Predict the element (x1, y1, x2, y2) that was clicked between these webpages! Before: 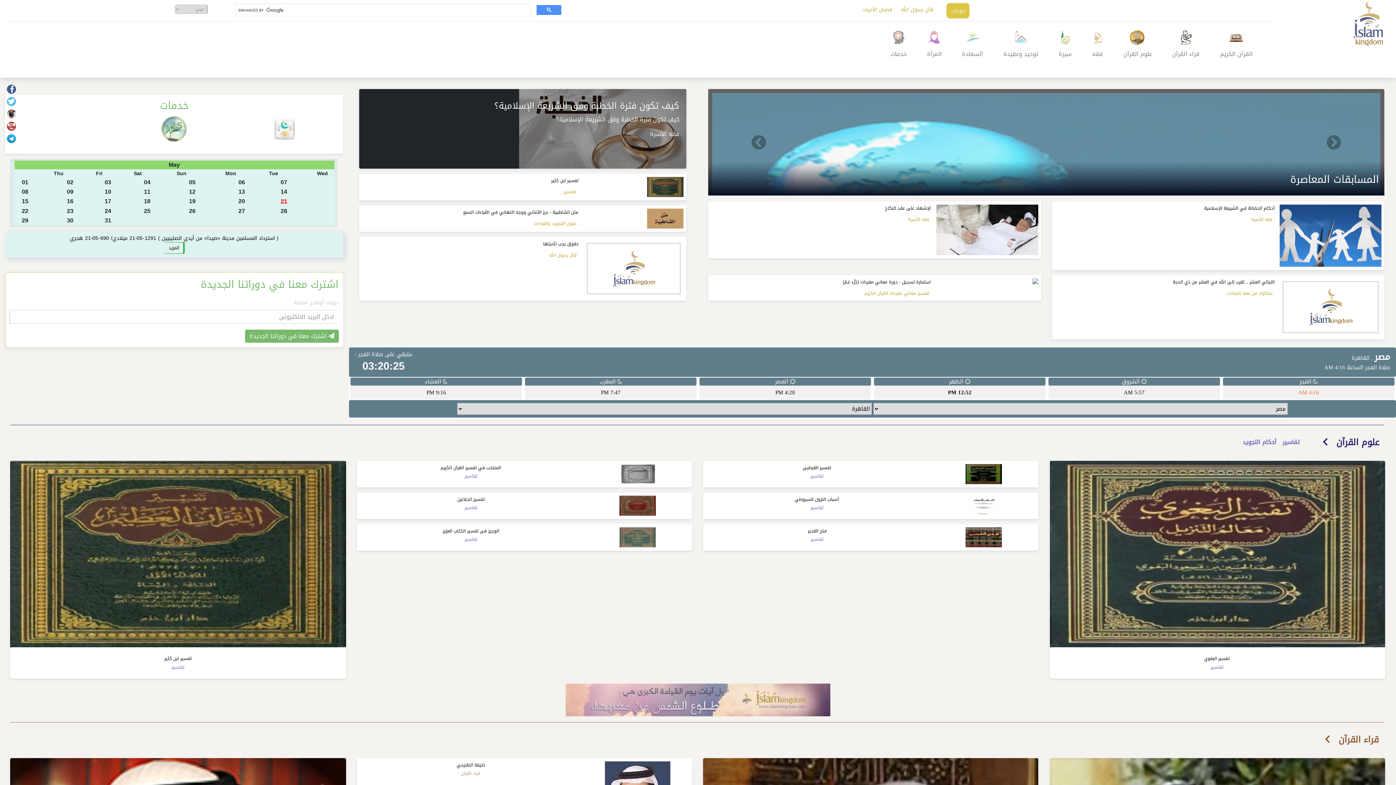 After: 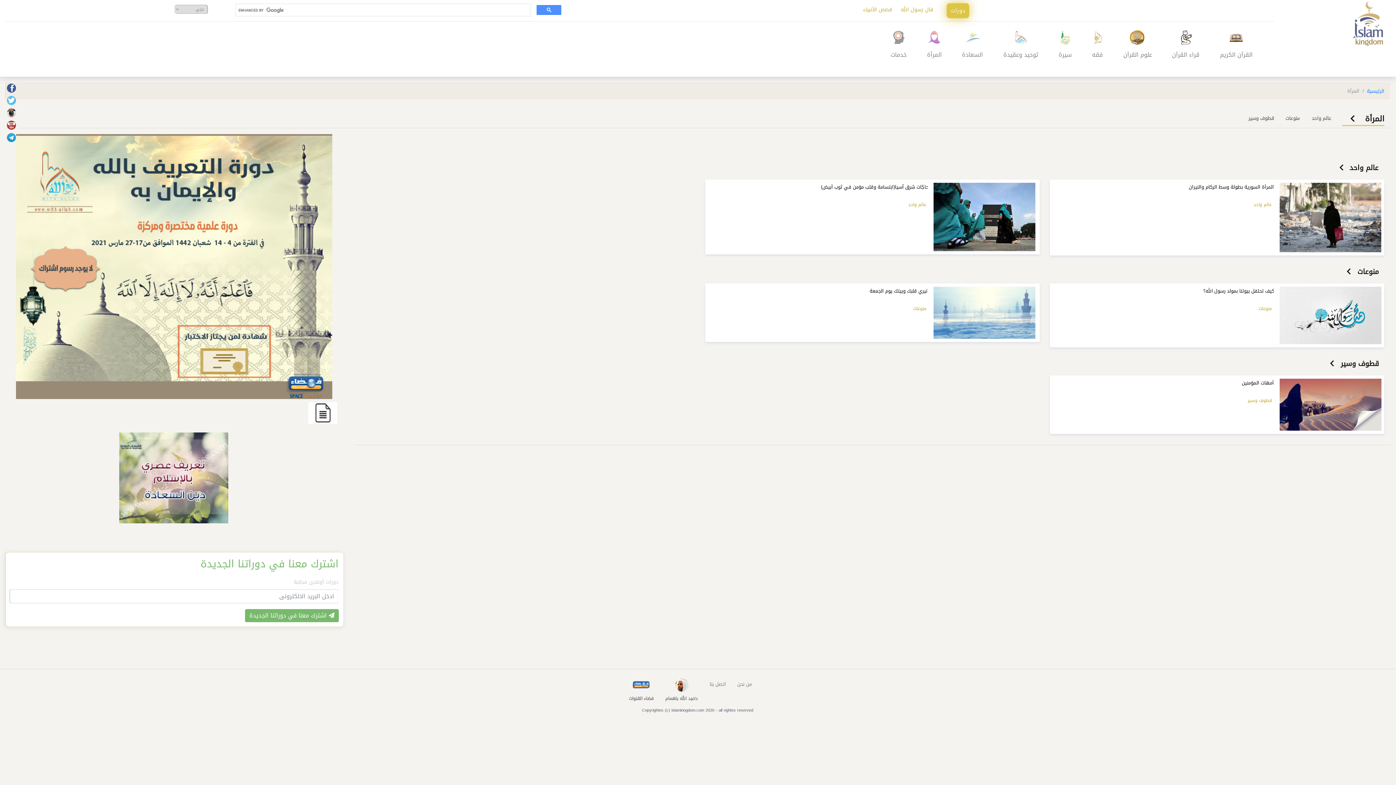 Action: bbox: (924, 44, 945, 63) label: المرأة